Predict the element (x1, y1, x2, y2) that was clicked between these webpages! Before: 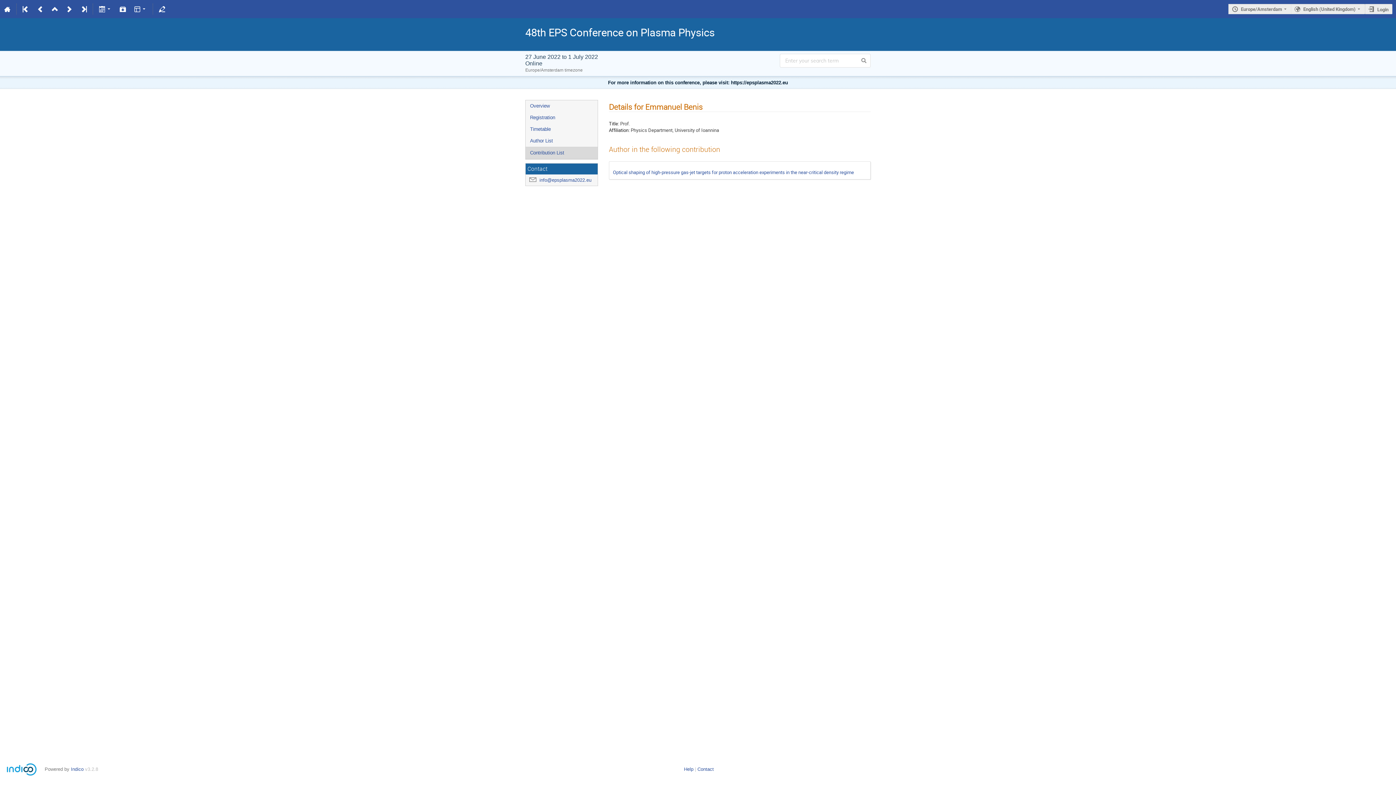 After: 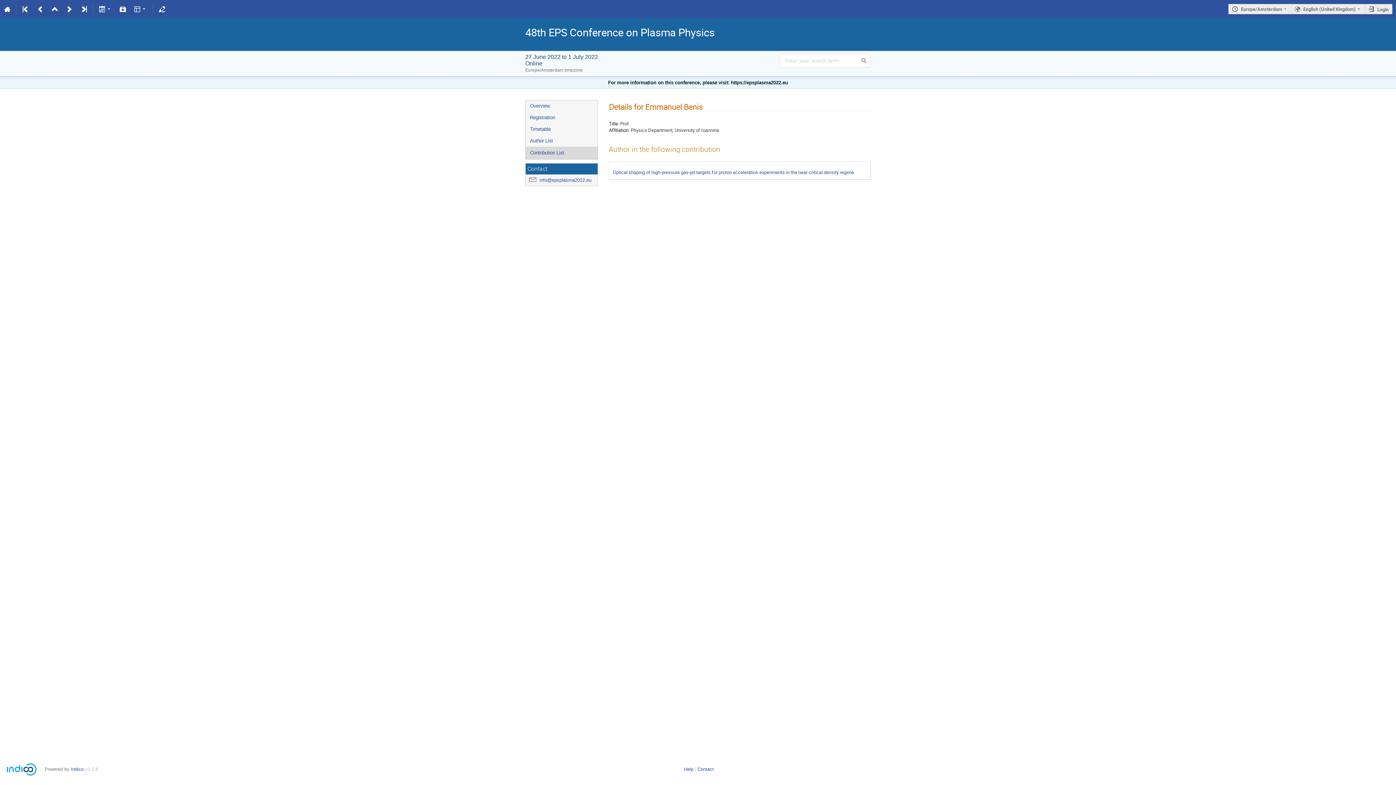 Action: label: info@epsplasma2022.eu bbox: (539, 177, 591, 183)